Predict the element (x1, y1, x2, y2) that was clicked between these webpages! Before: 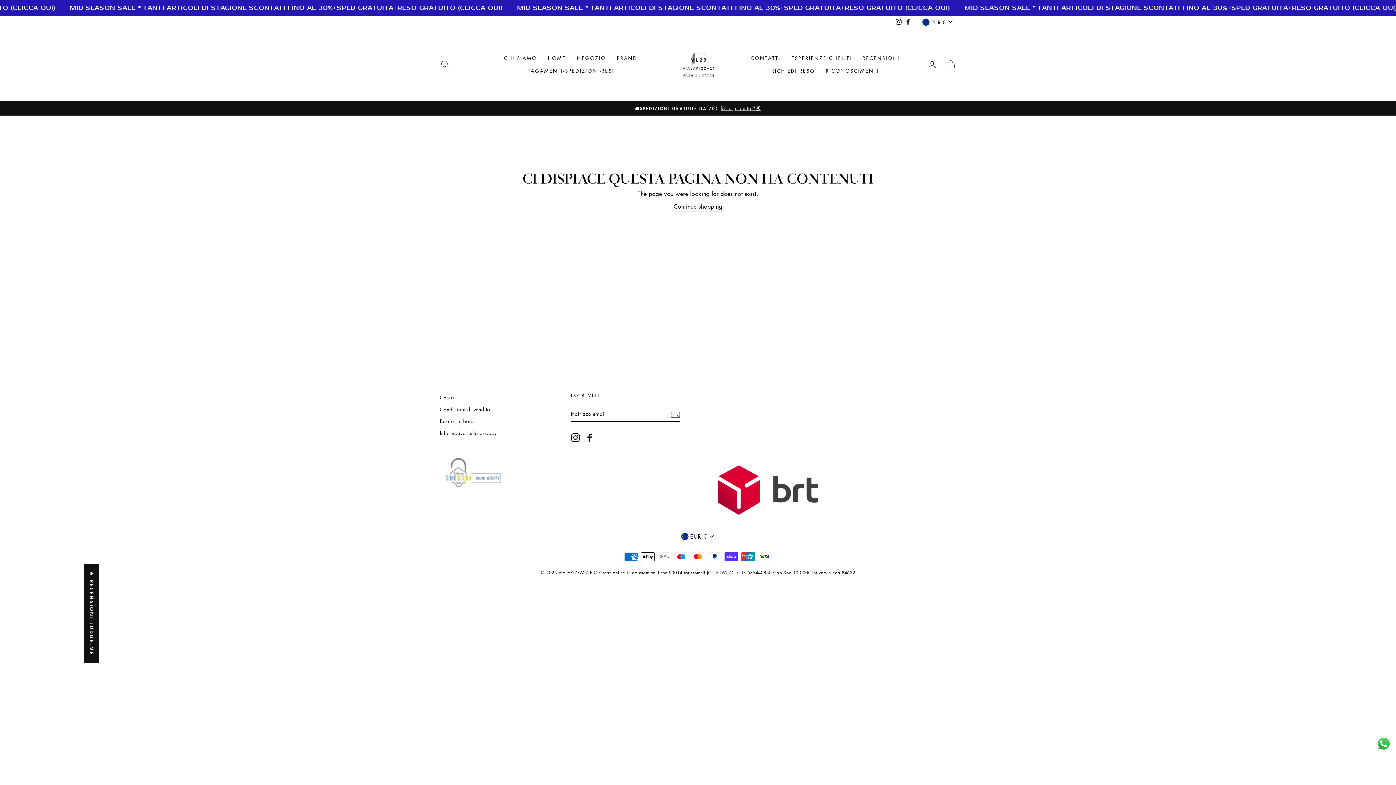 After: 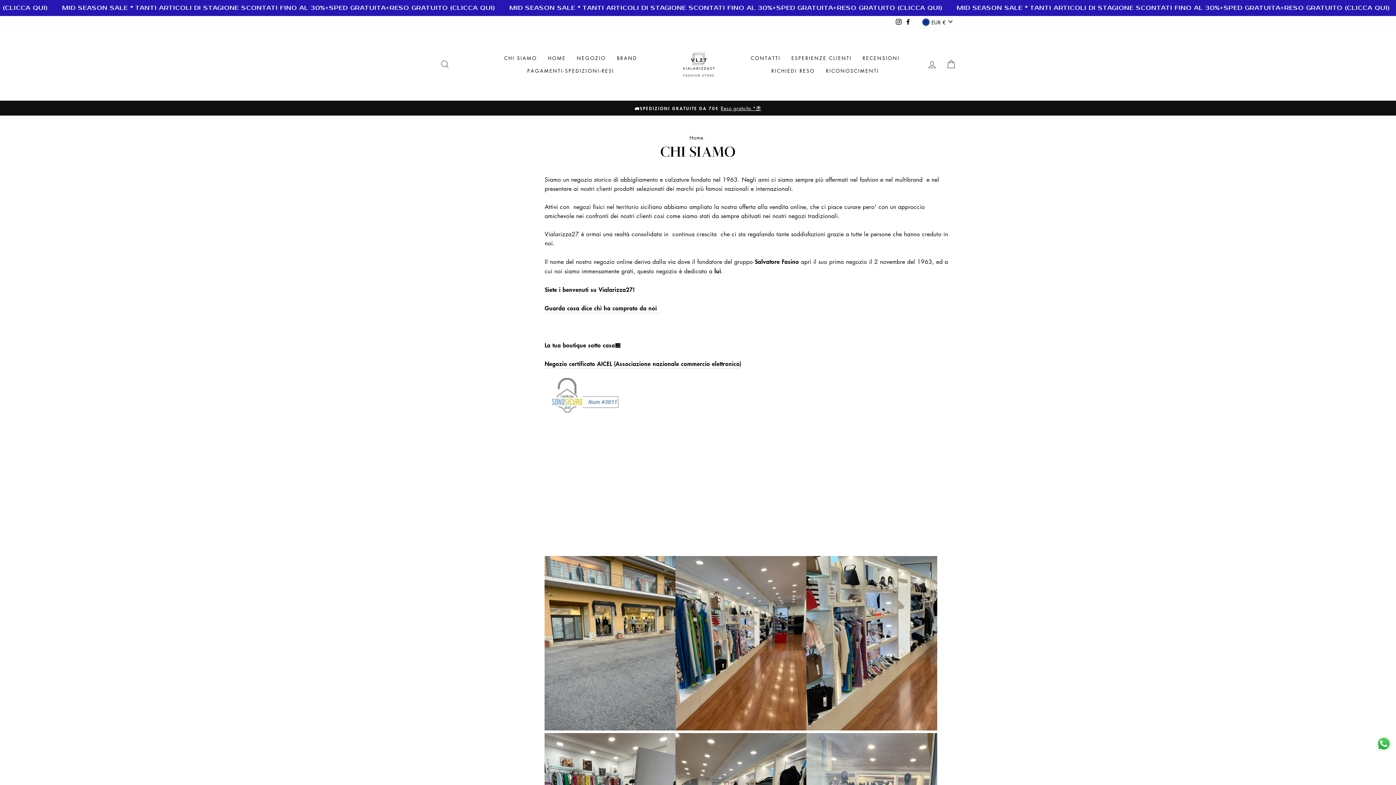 Action: bbox: (498, 51, 542, 64) label: CHI SIAMO